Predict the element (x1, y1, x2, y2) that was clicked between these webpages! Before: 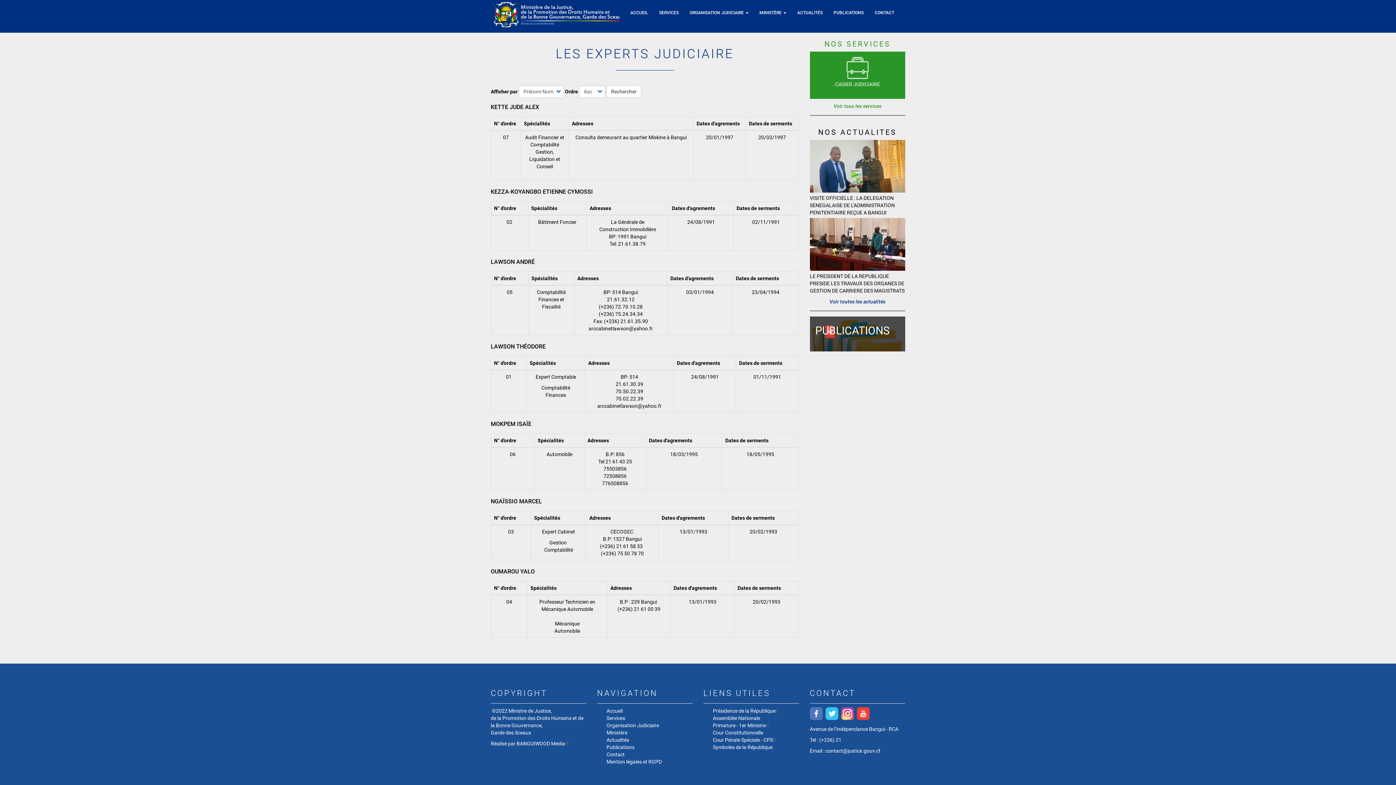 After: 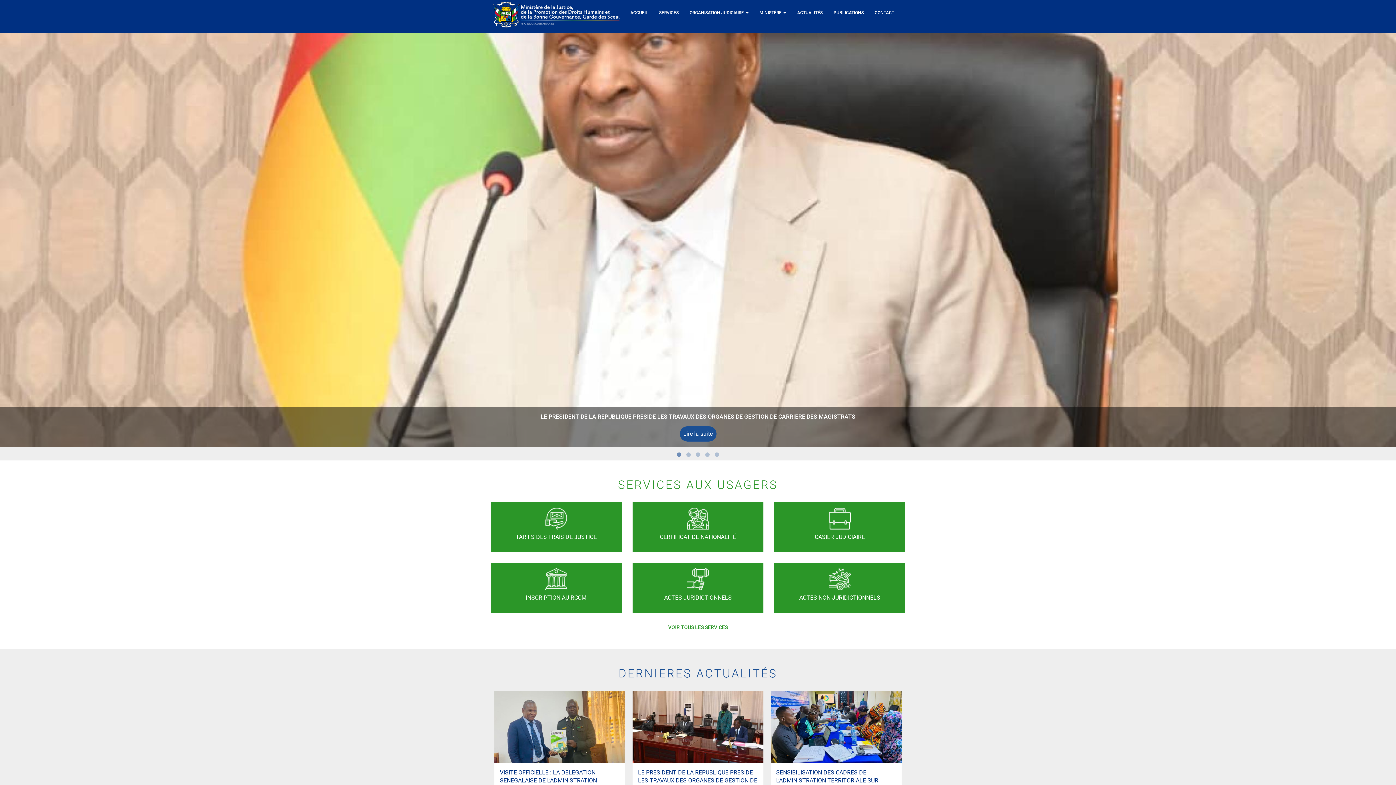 Action: bbox: (625, 3, 653, 21) label: ACCUEIL